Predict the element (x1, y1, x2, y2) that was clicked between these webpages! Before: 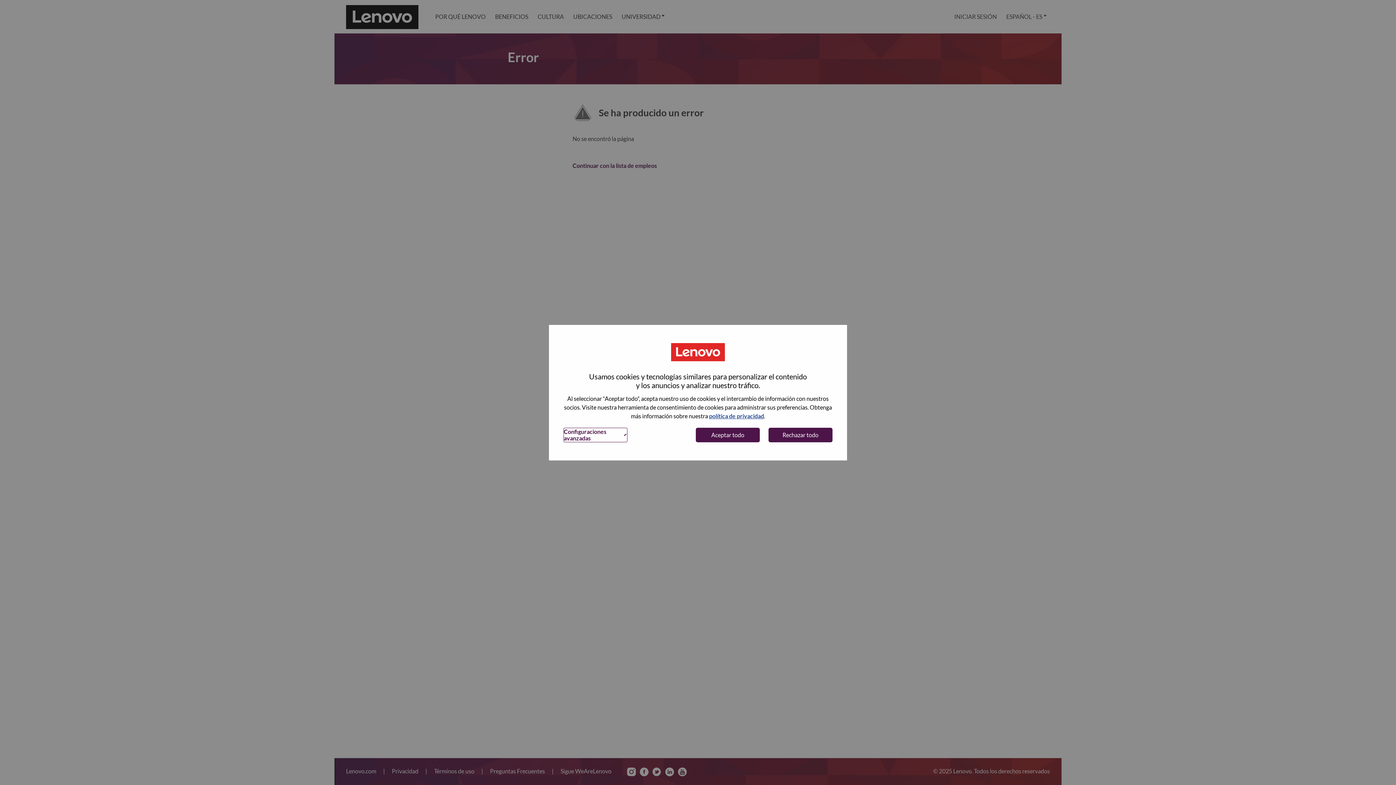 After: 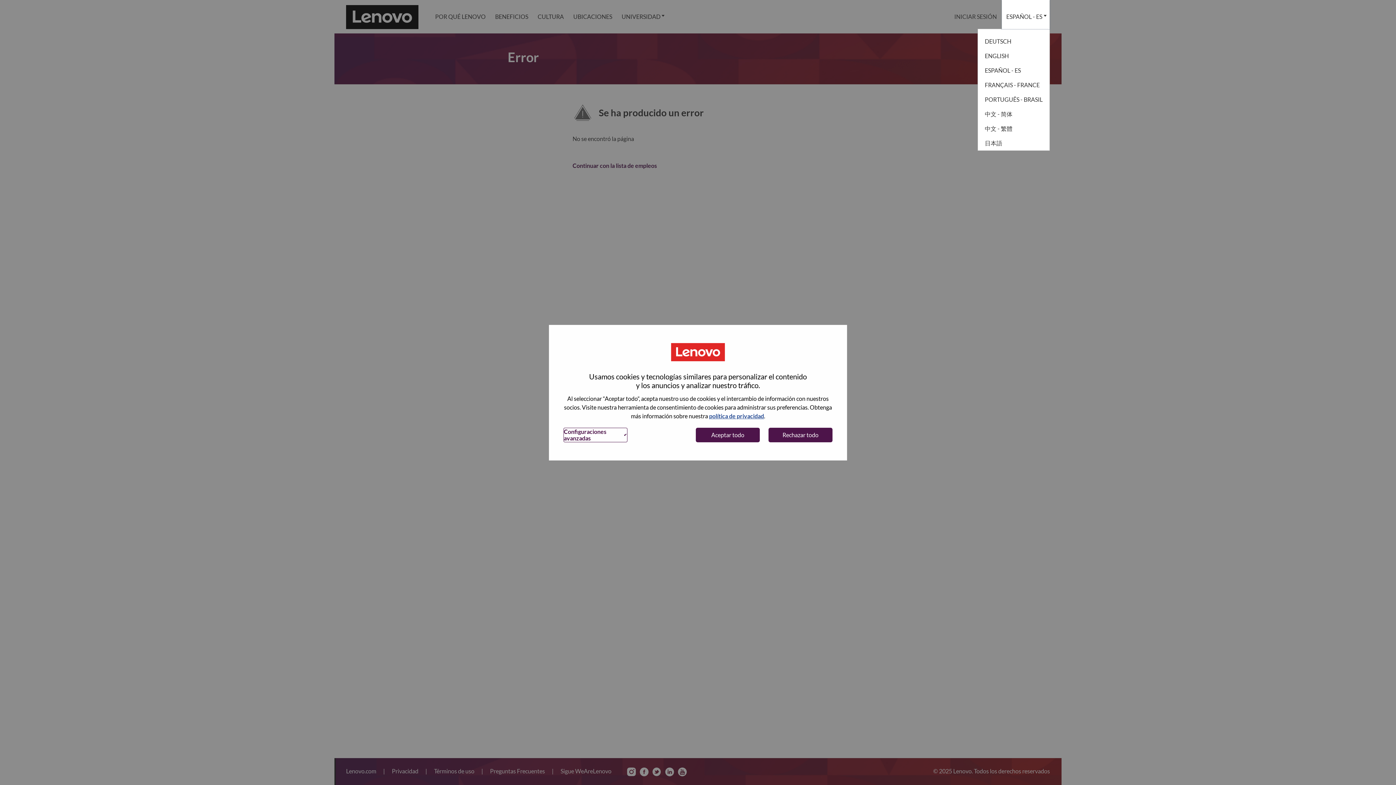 Action: label: ESPAÑOL - ES bbox: (1001, 0, 1050, 33)